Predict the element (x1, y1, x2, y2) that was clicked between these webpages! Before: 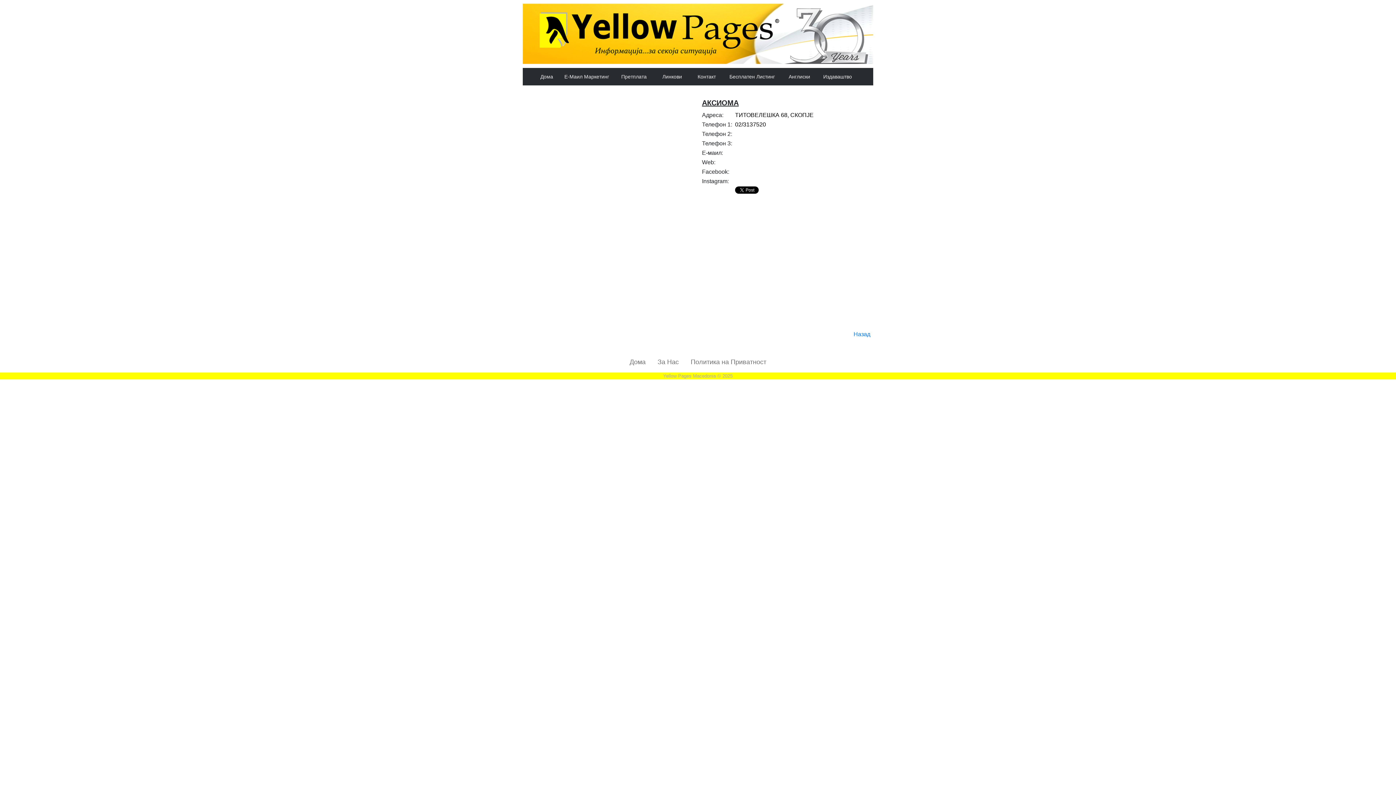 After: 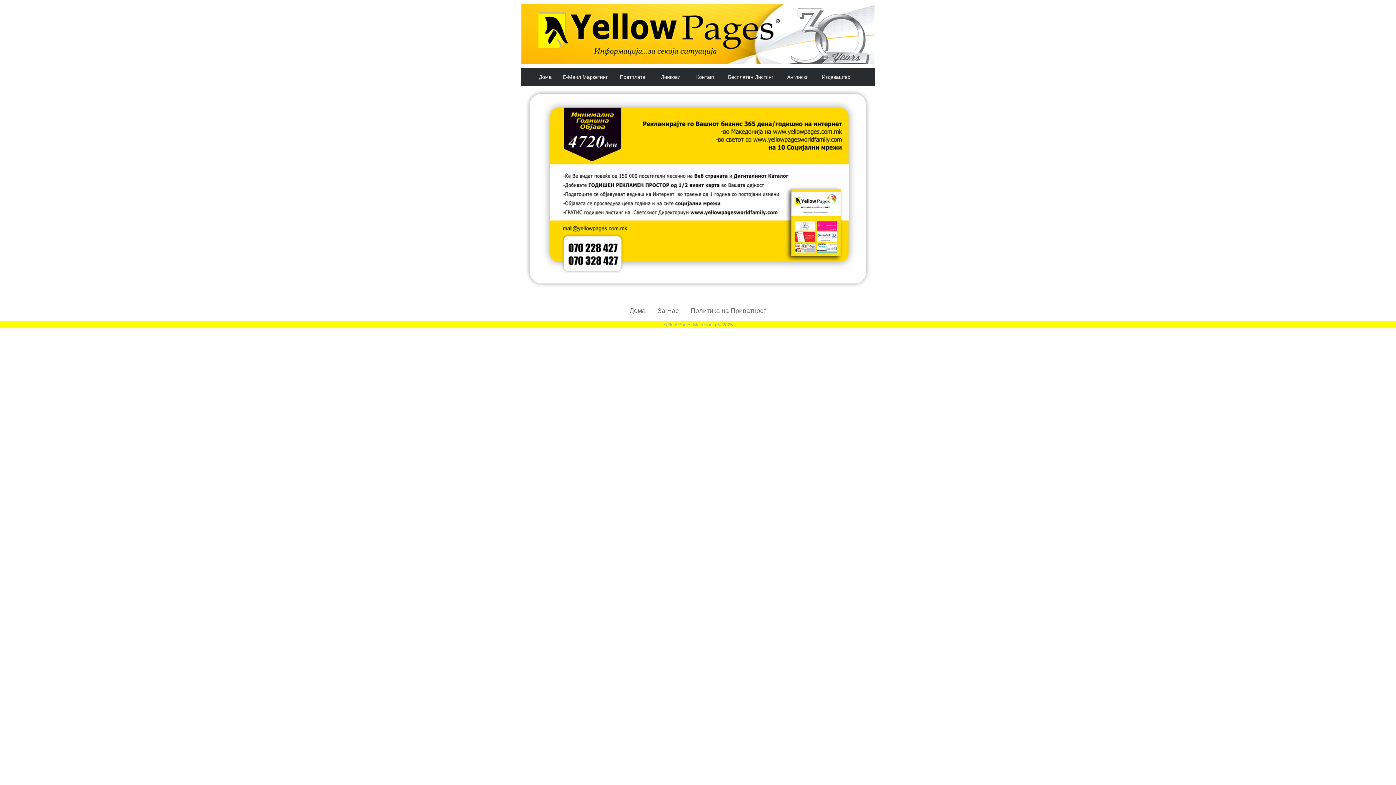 Action: bbox: (614, 70, 654, 82) label: Претплата